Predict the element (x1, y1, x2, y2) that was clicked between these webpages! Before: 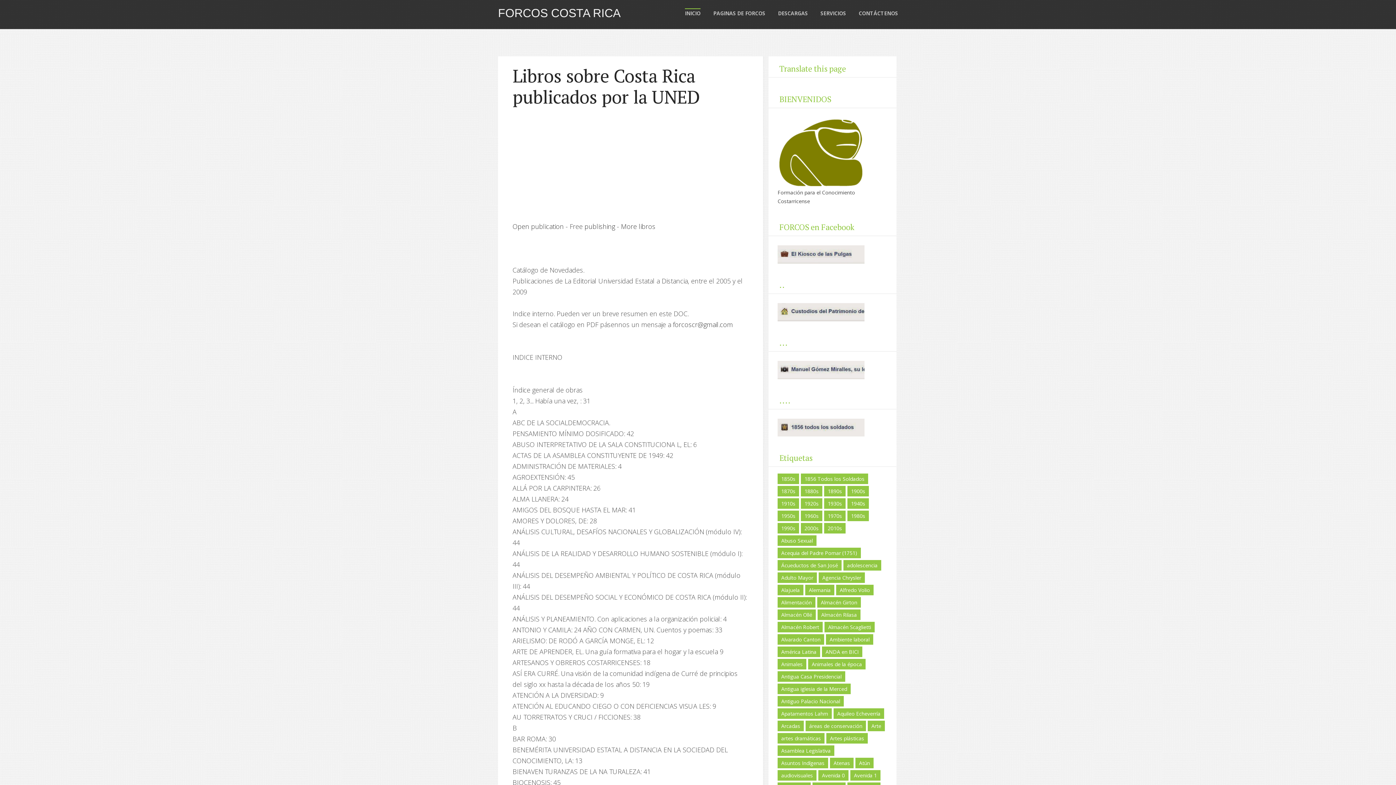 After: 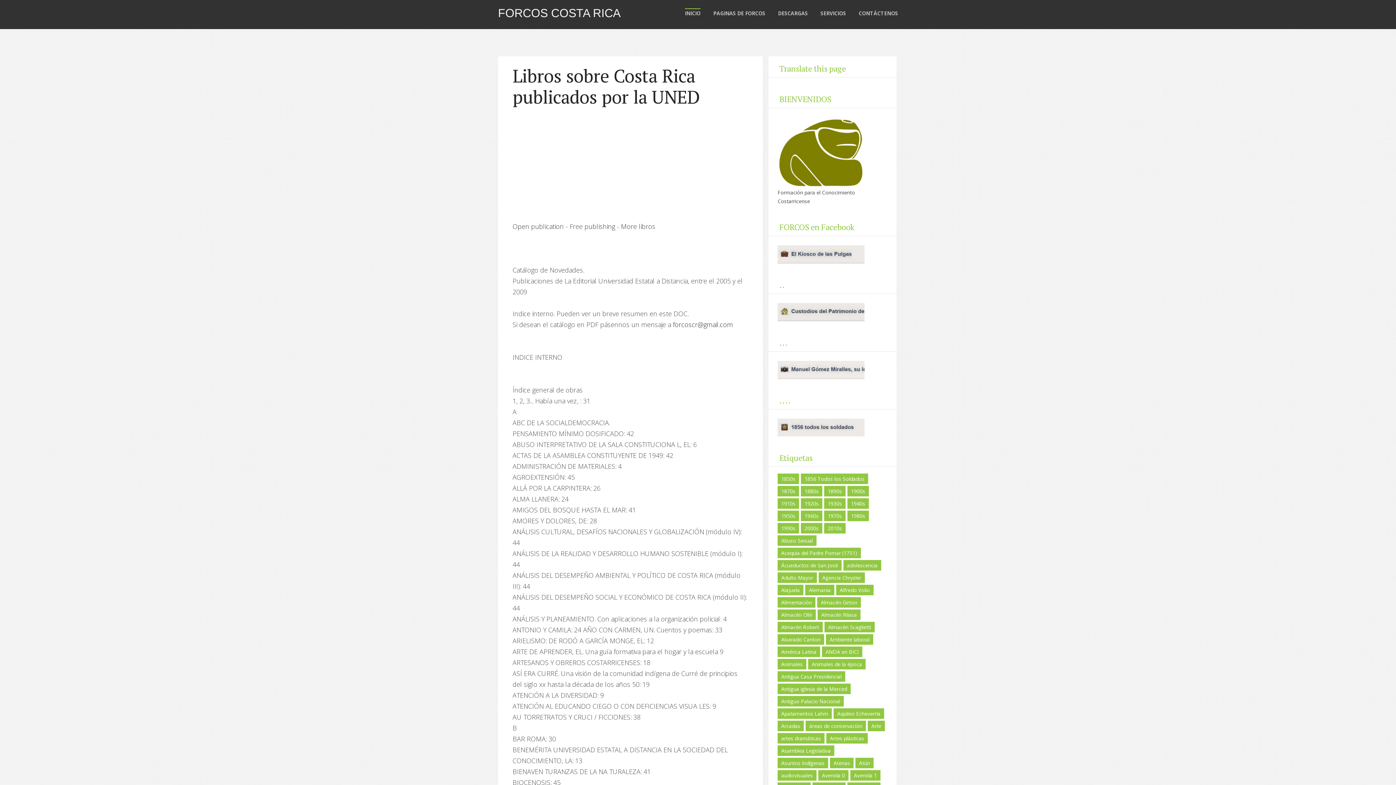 Action: bbox: (673, 320, 733, 329) label: forcoscr@gmail.com